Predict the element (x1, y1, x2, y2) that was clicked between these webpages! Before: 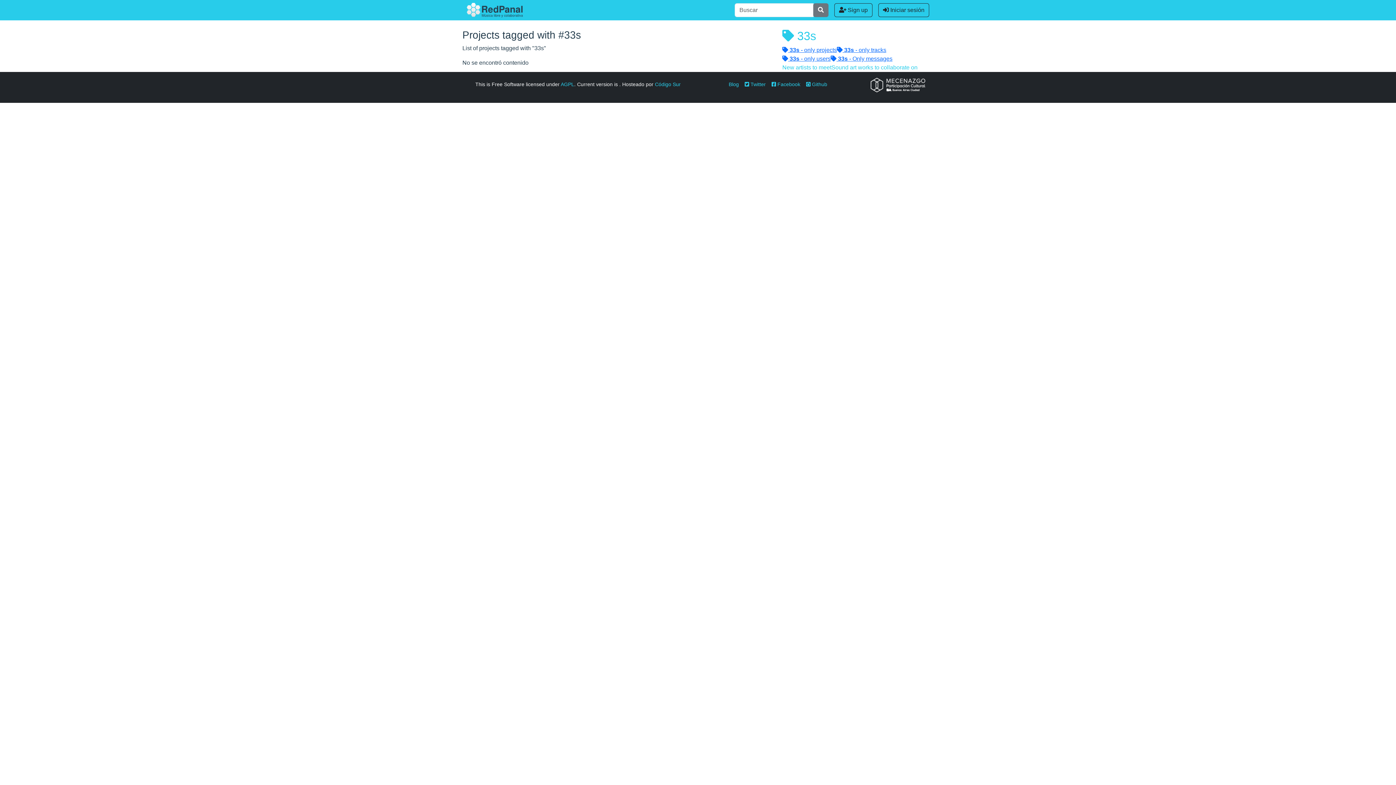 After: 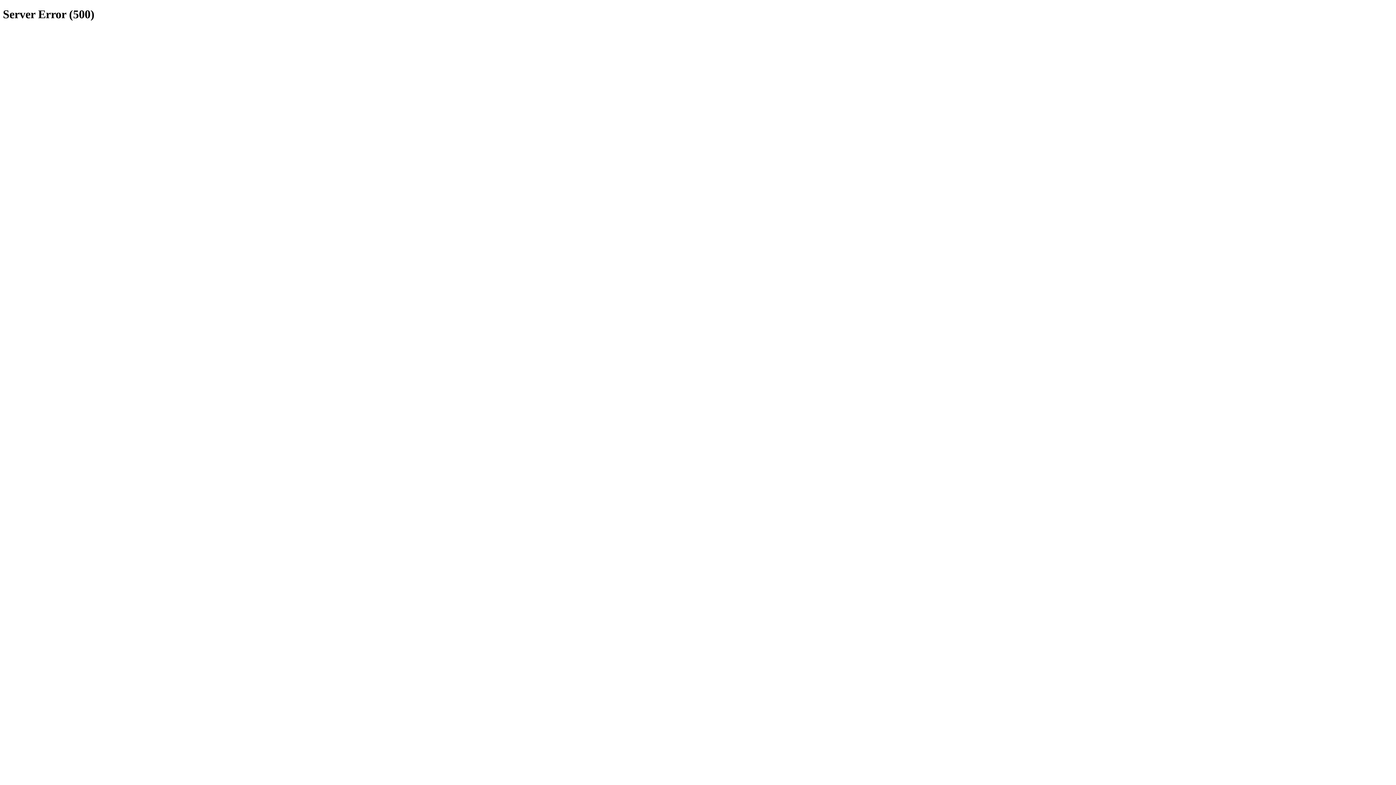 Action: label: Sound art works to collaborate on bbox: (831, 64, 917, 70)